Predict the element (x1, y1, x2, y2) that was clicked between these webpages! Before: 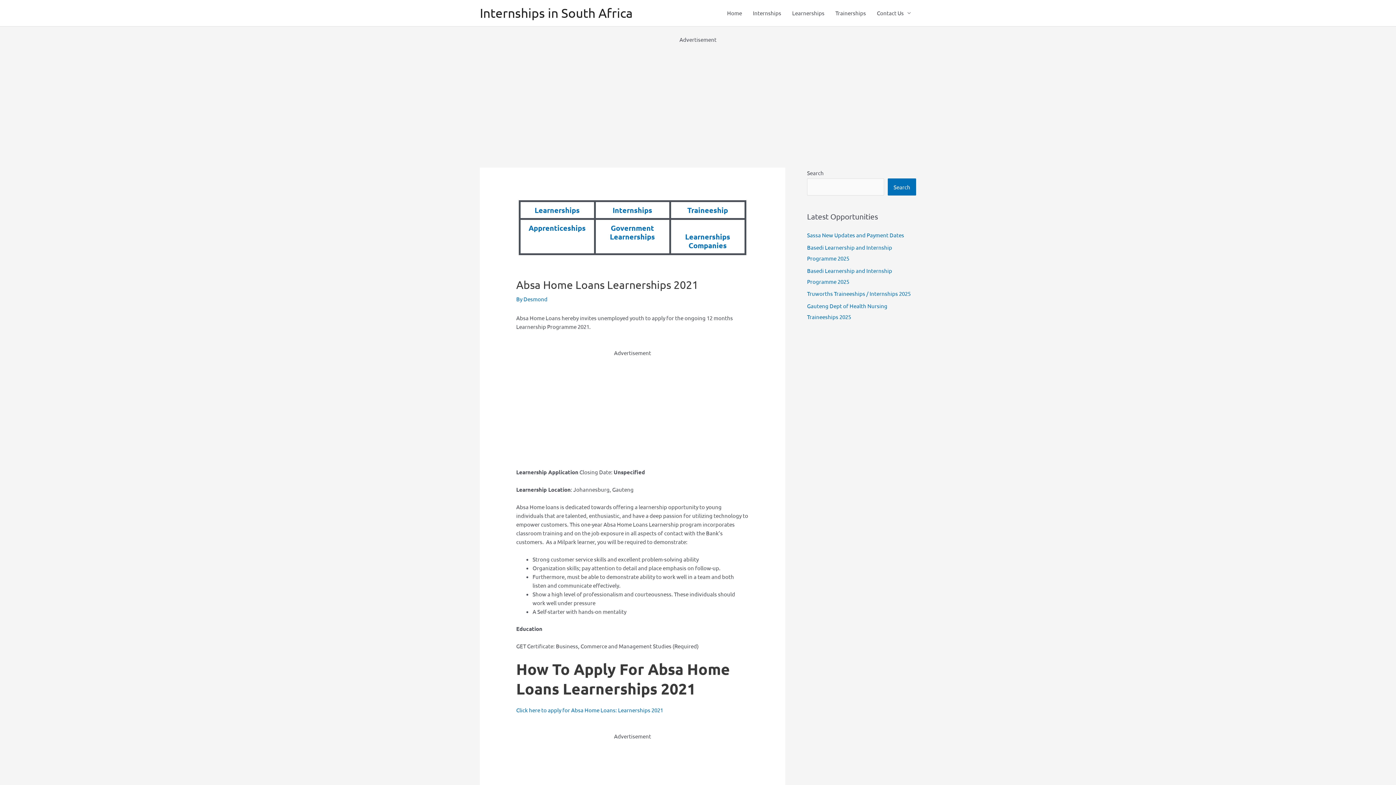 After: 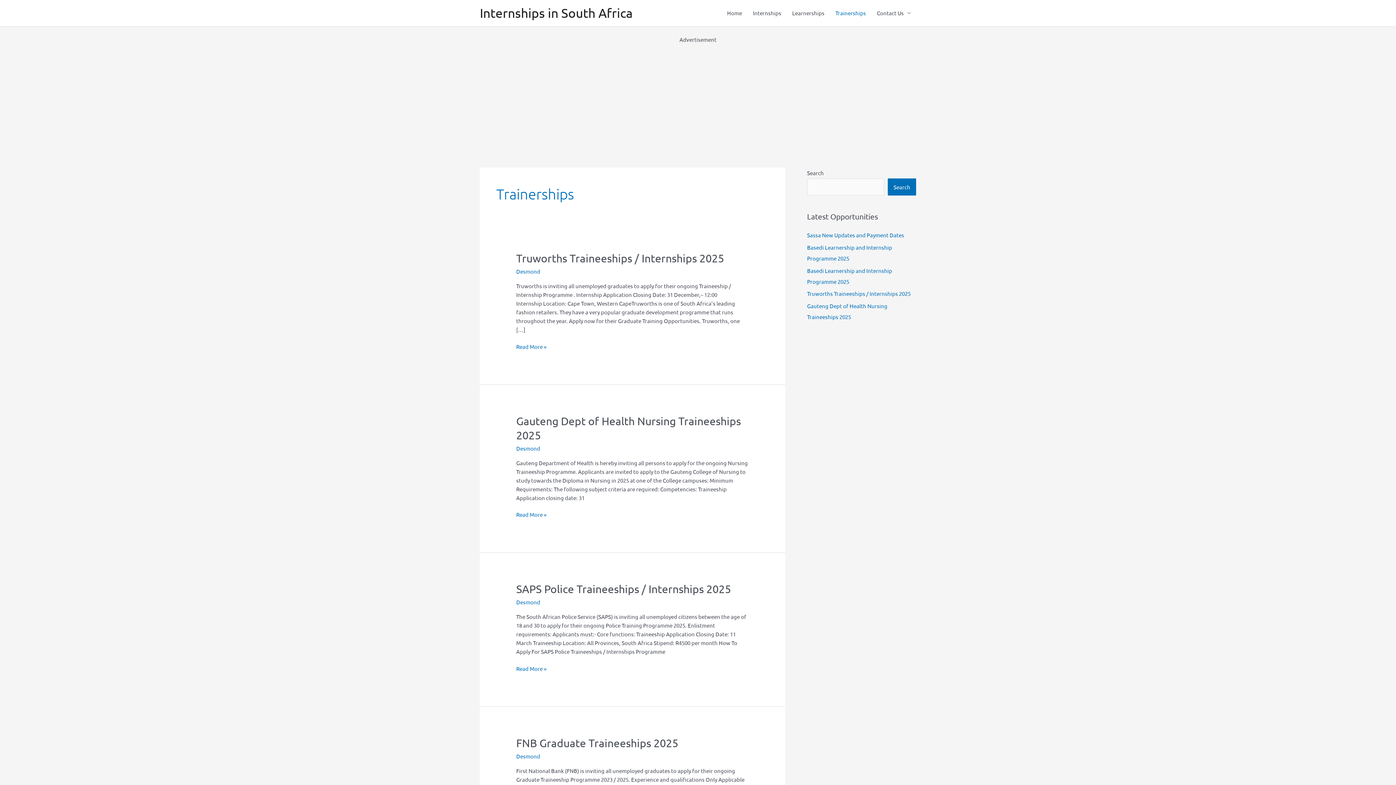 Action: label: Trainerships bbox: (830, 2, 871, 24)